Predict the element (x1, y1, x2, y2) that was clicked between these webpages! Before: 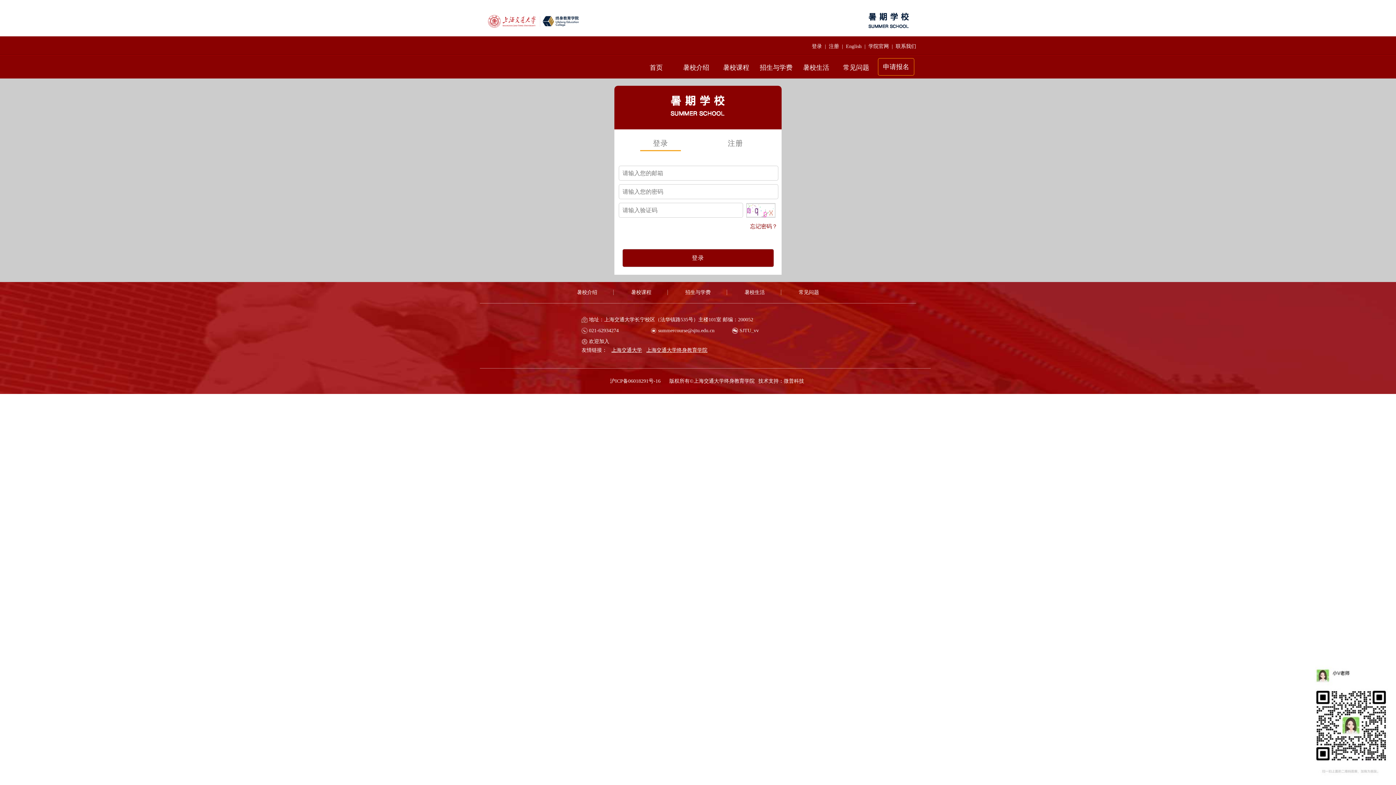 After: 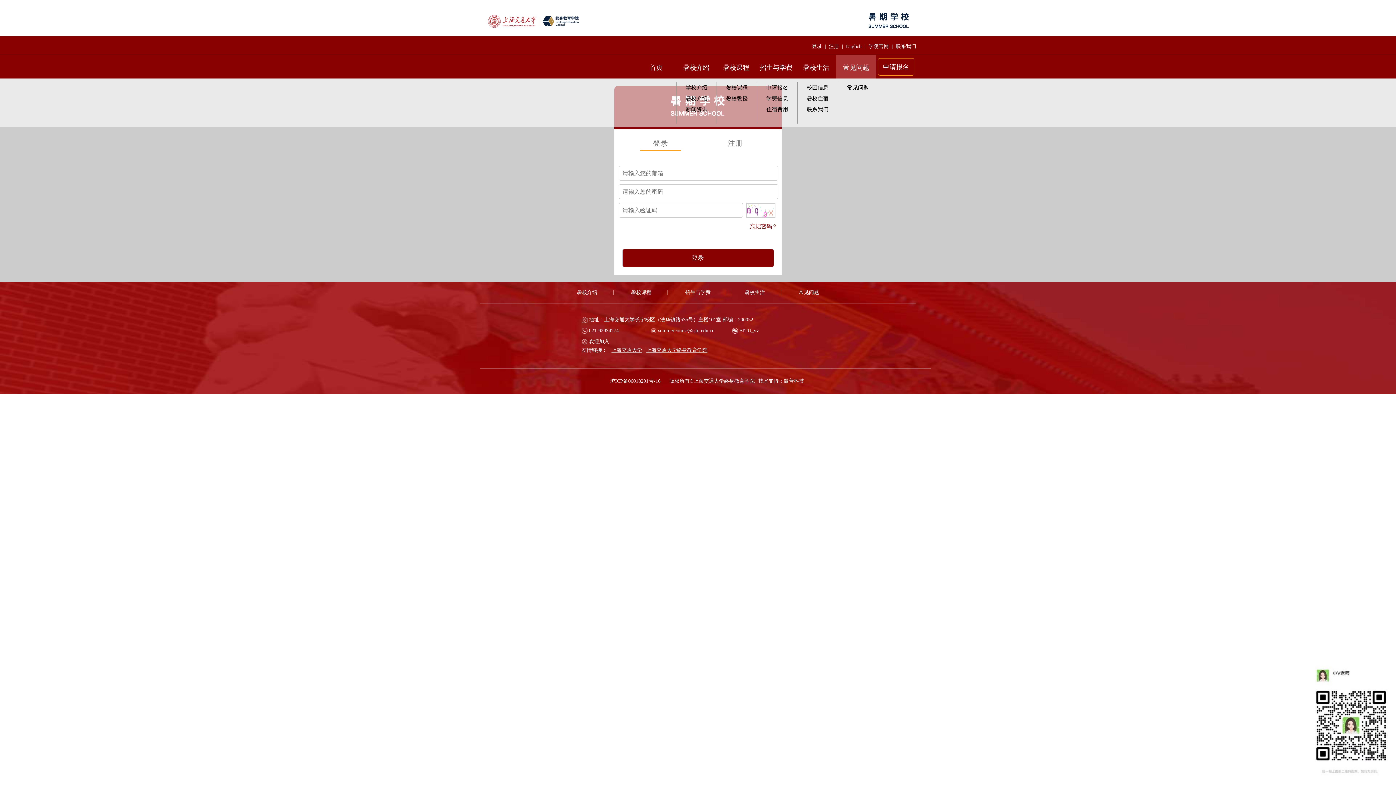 Action: label: 常见问题 bbox: (836, 55, 876, 78)